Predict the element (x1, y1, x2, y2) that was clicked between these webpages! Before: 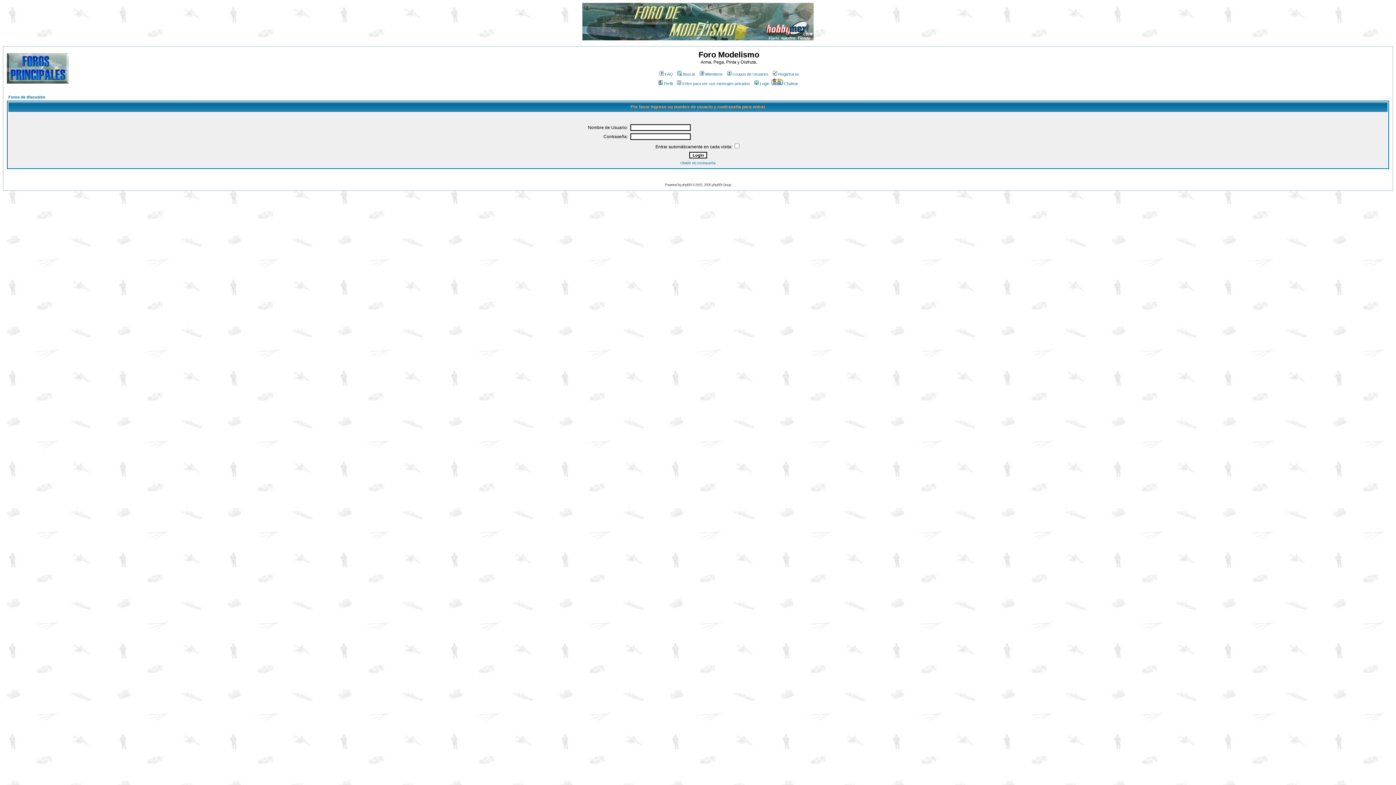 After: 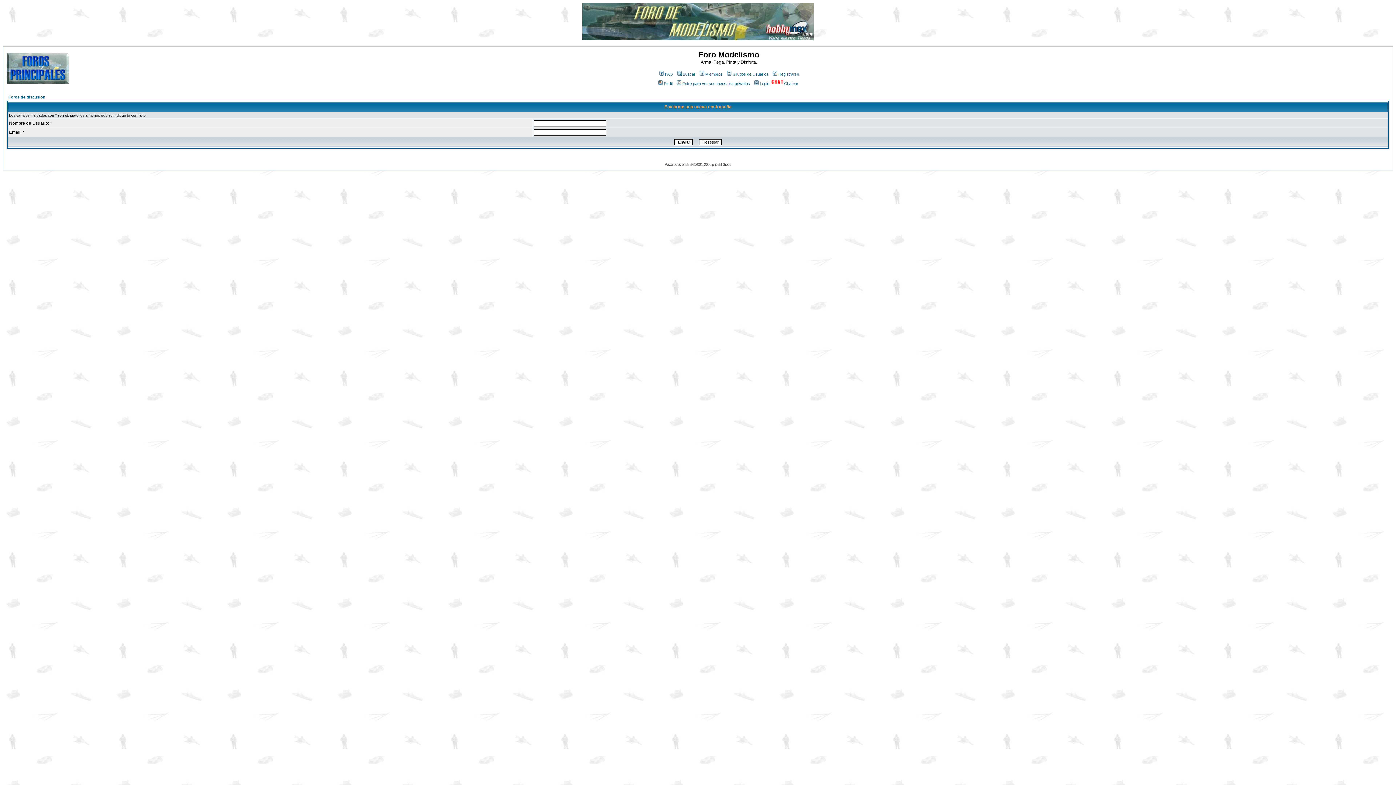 Action: bbox: (680, 161, 715, 165) label: Olvidé mi contraseña